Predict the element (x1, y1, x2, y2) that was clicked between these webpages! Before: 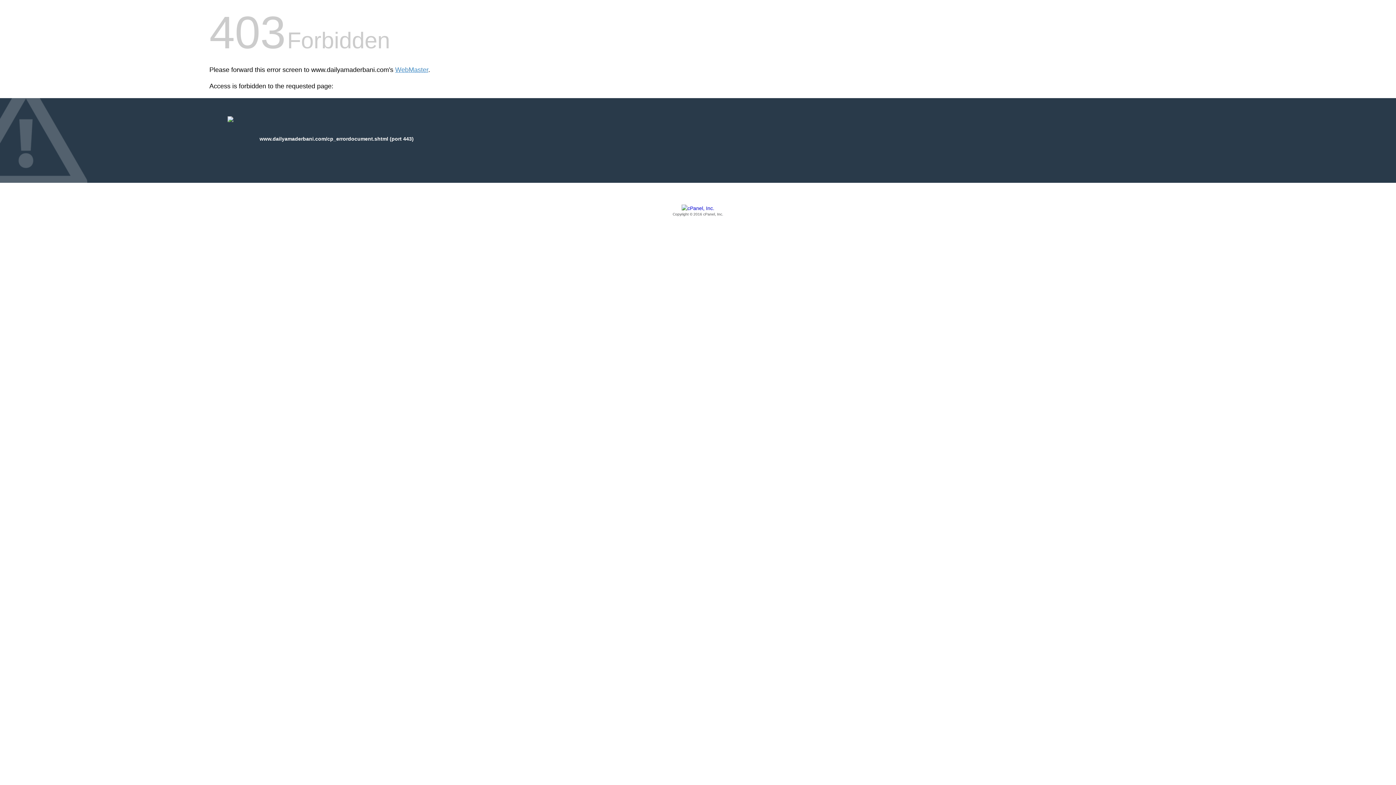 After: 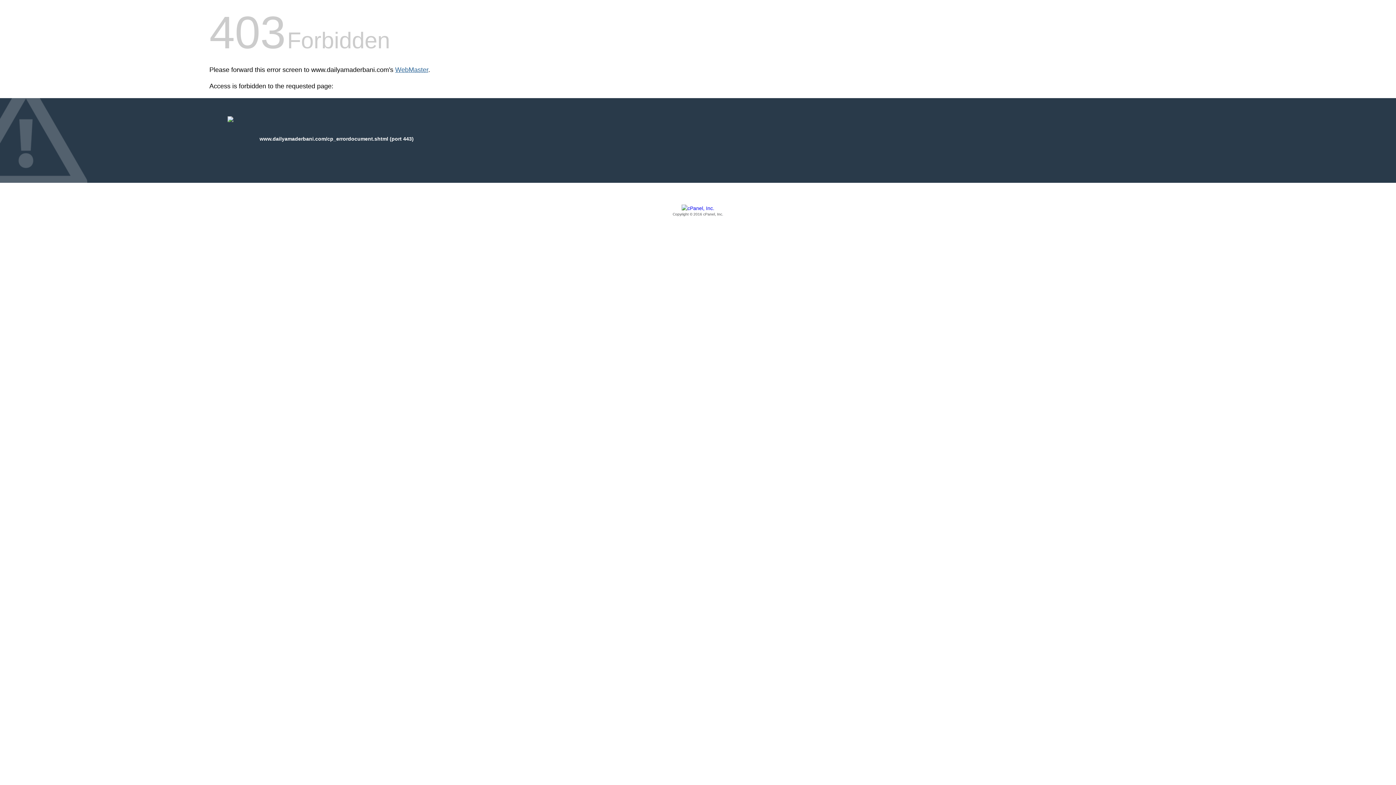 Action: bbox: (395, 66, 428, 73) label: WebMaster